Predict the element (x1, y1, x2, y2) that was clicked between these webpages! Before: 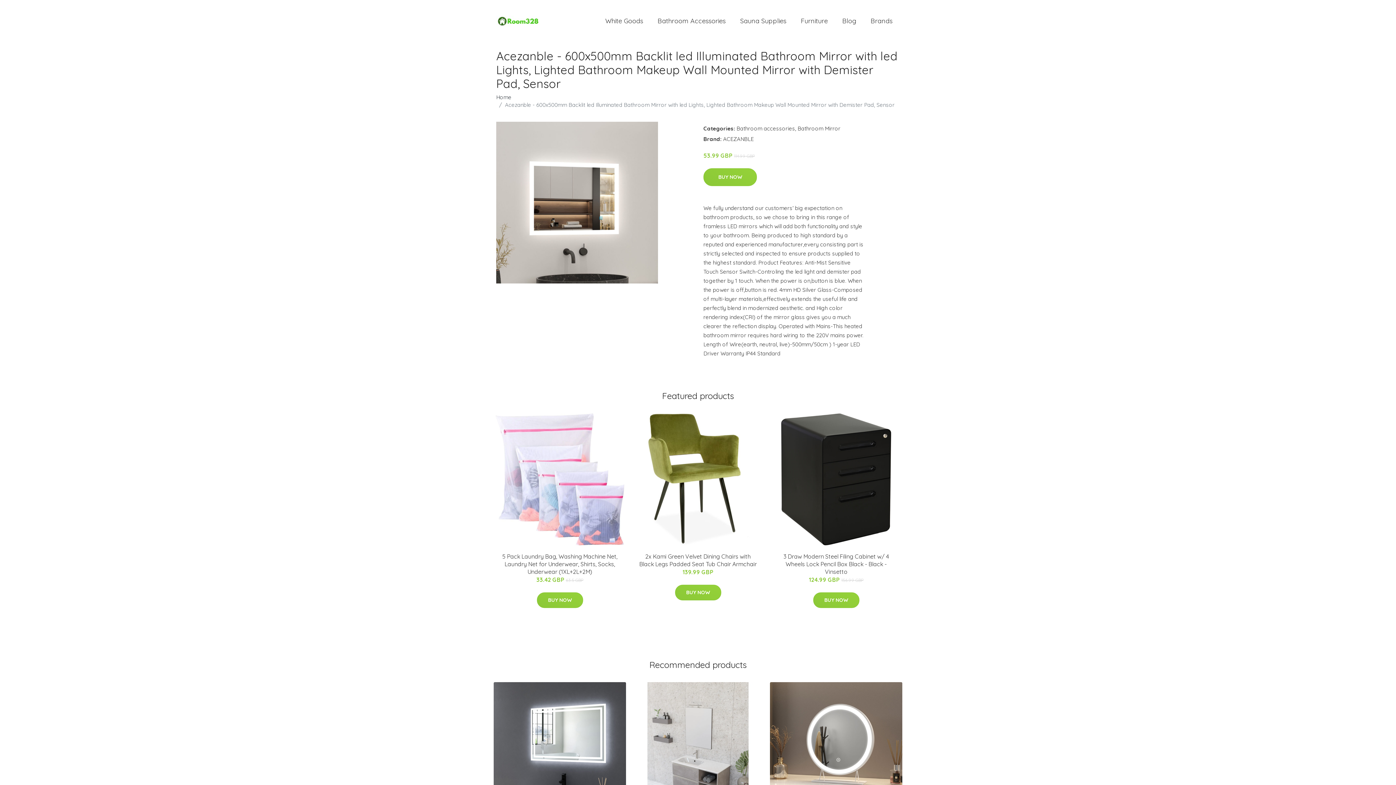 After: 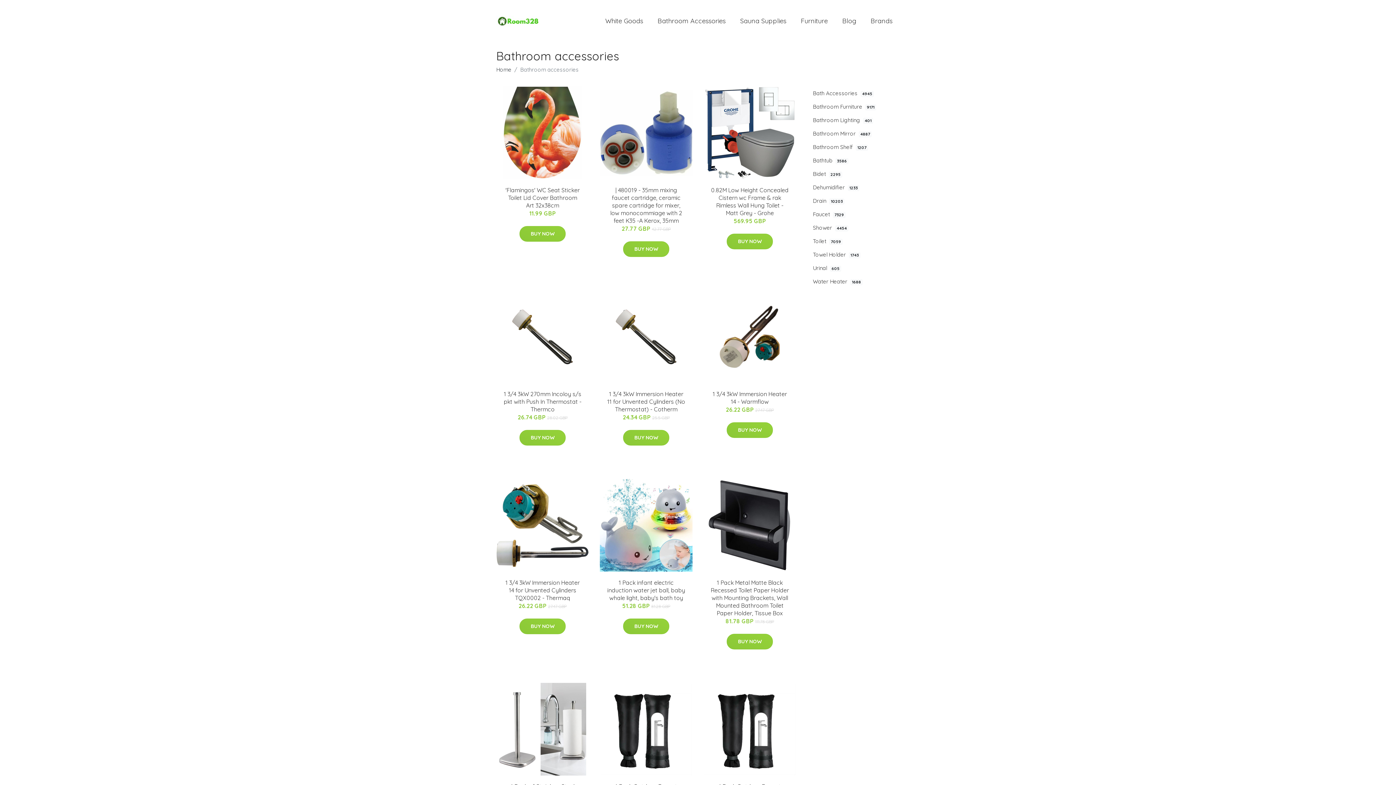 Action: label: Bathroom Accessories bbox: (650, 9, 733, 32)